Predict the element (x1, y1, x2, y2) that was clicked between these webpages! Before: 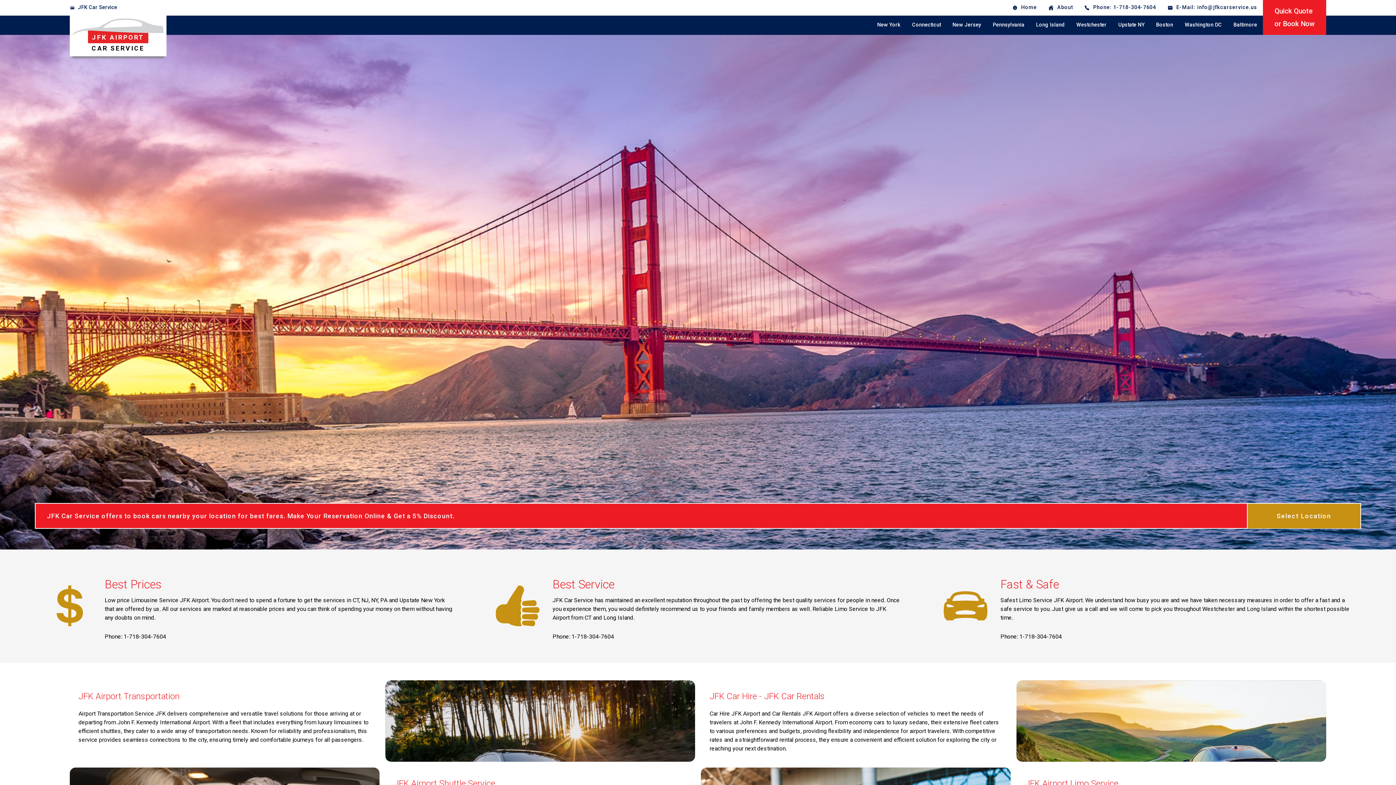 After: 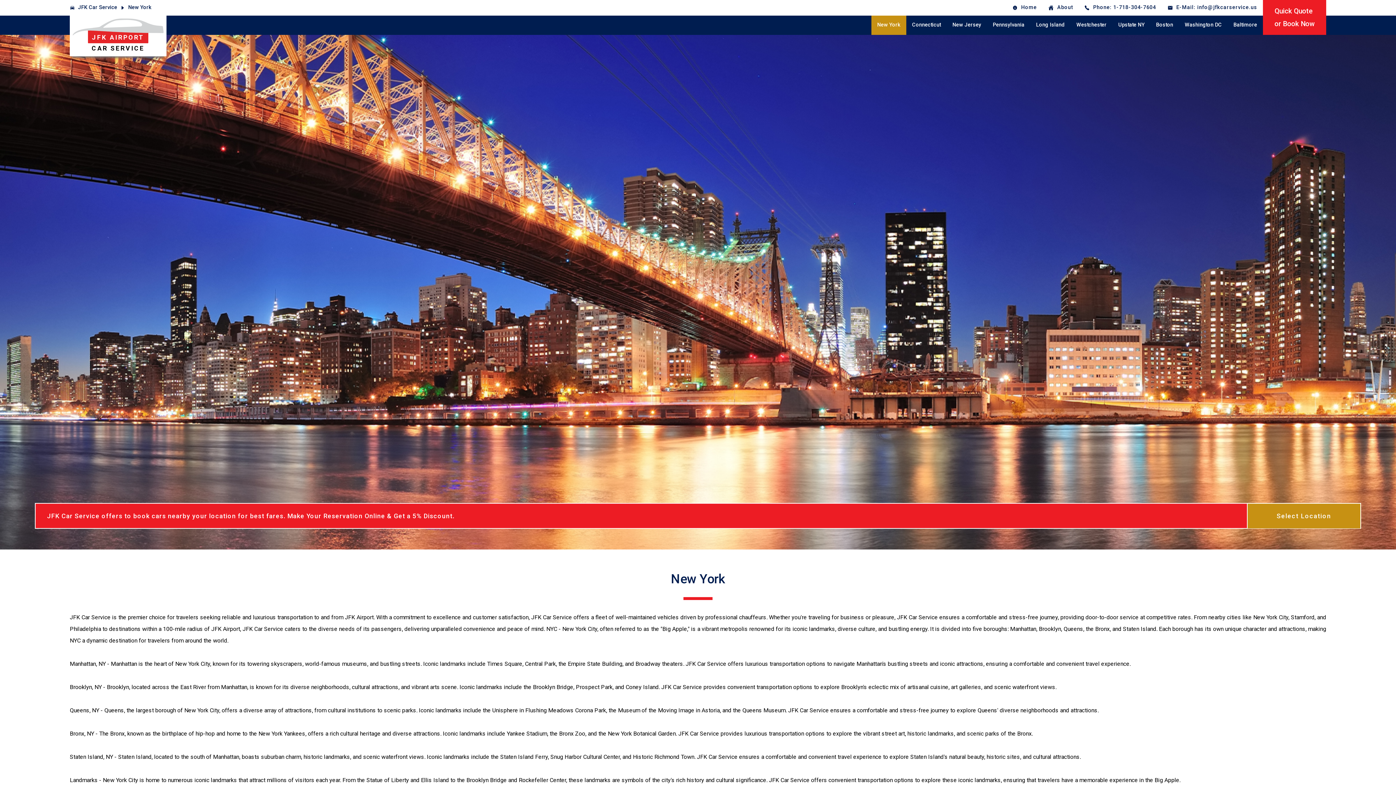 Action: label: New York bbox: (871, 15, 906, 34)